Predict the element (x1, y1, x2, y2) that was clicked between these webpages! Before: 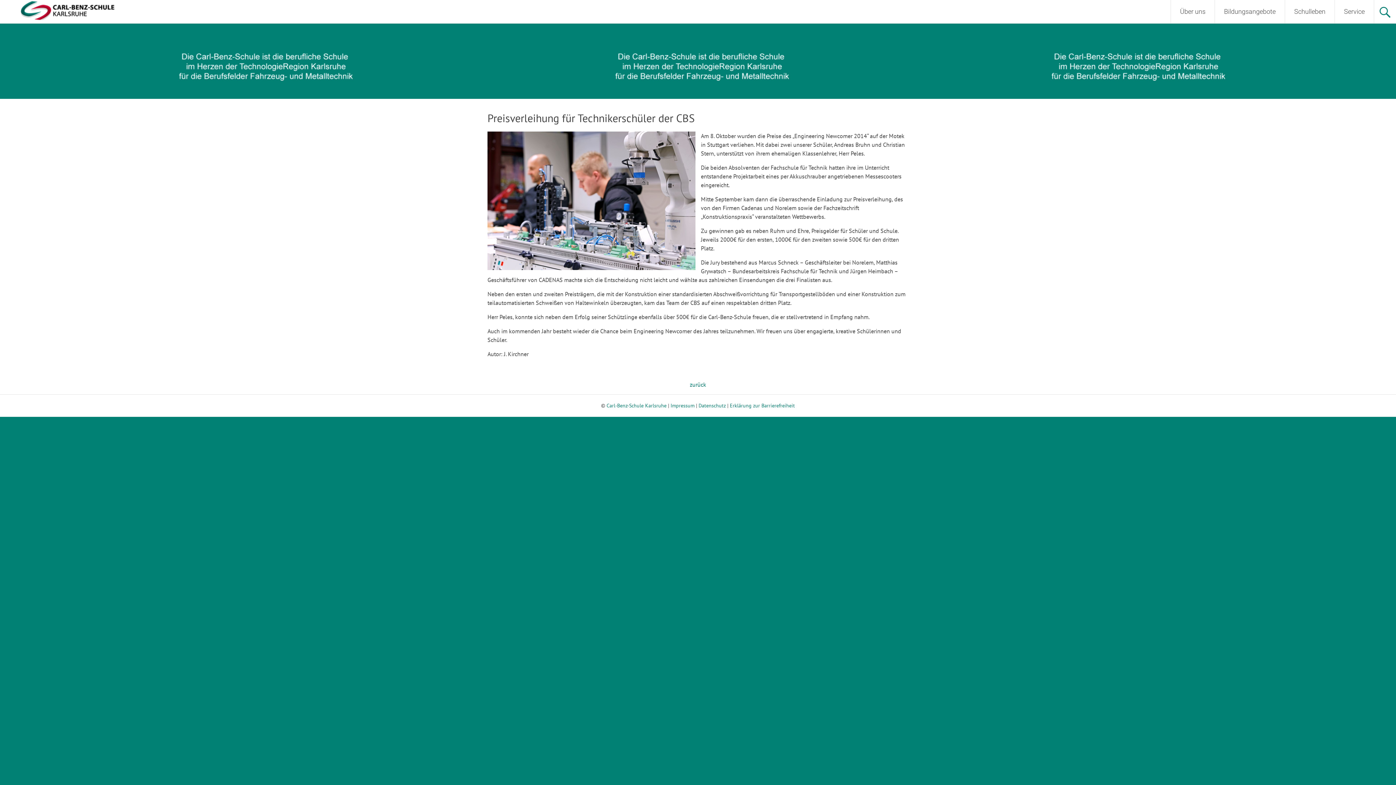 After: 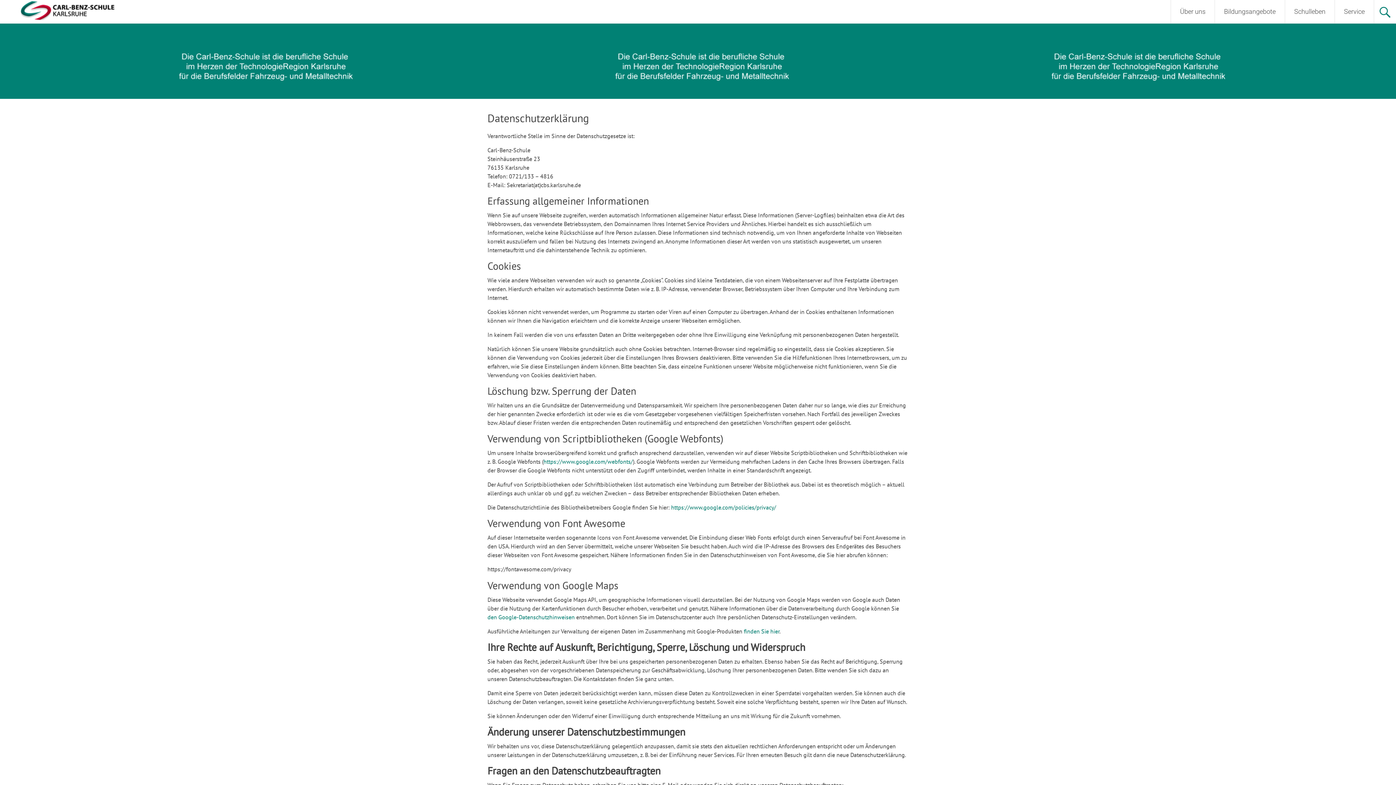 Action: bbox: (698, 402, 726, 409) label: Datenschutz